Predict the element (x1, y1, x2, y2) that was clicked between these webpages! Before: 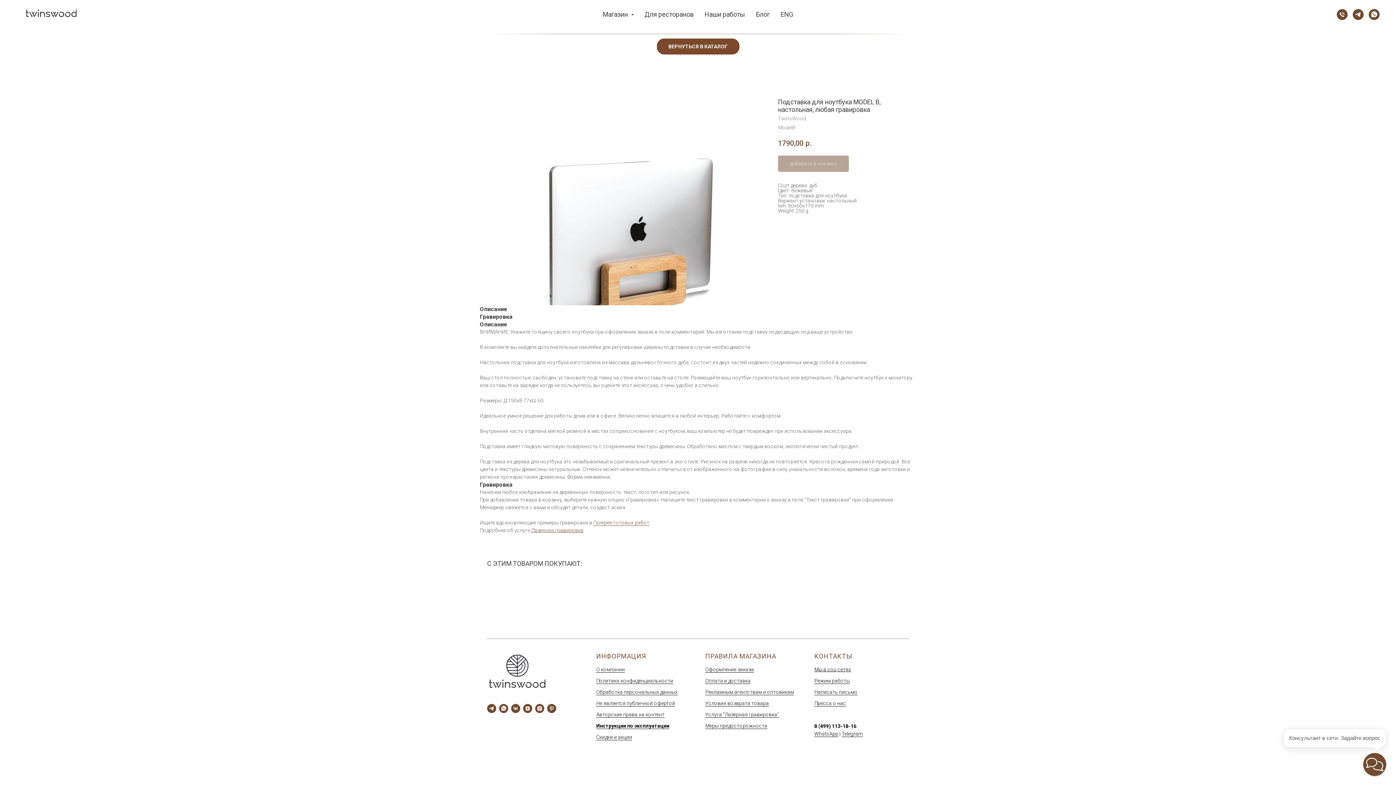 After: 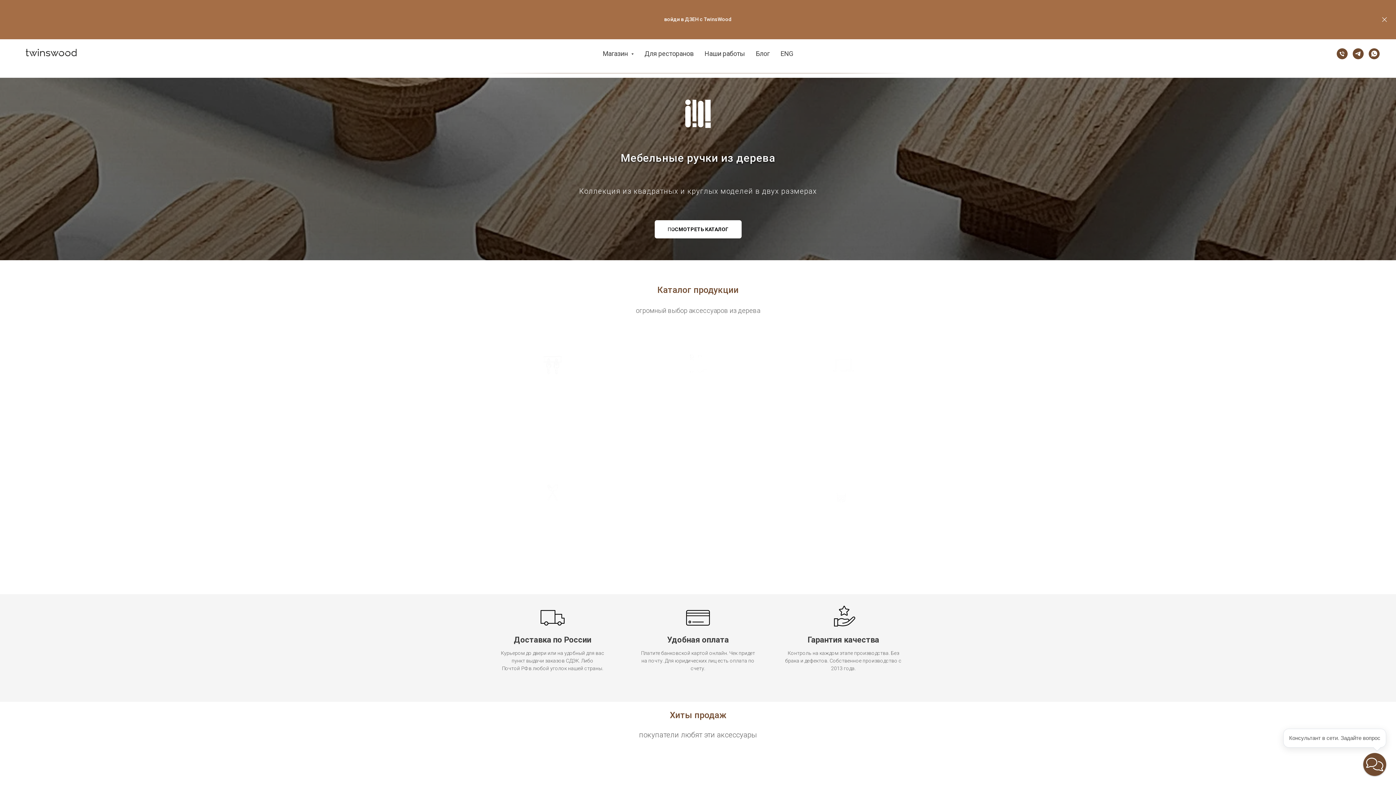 Action: bbox: (487, 652, 581, 692)